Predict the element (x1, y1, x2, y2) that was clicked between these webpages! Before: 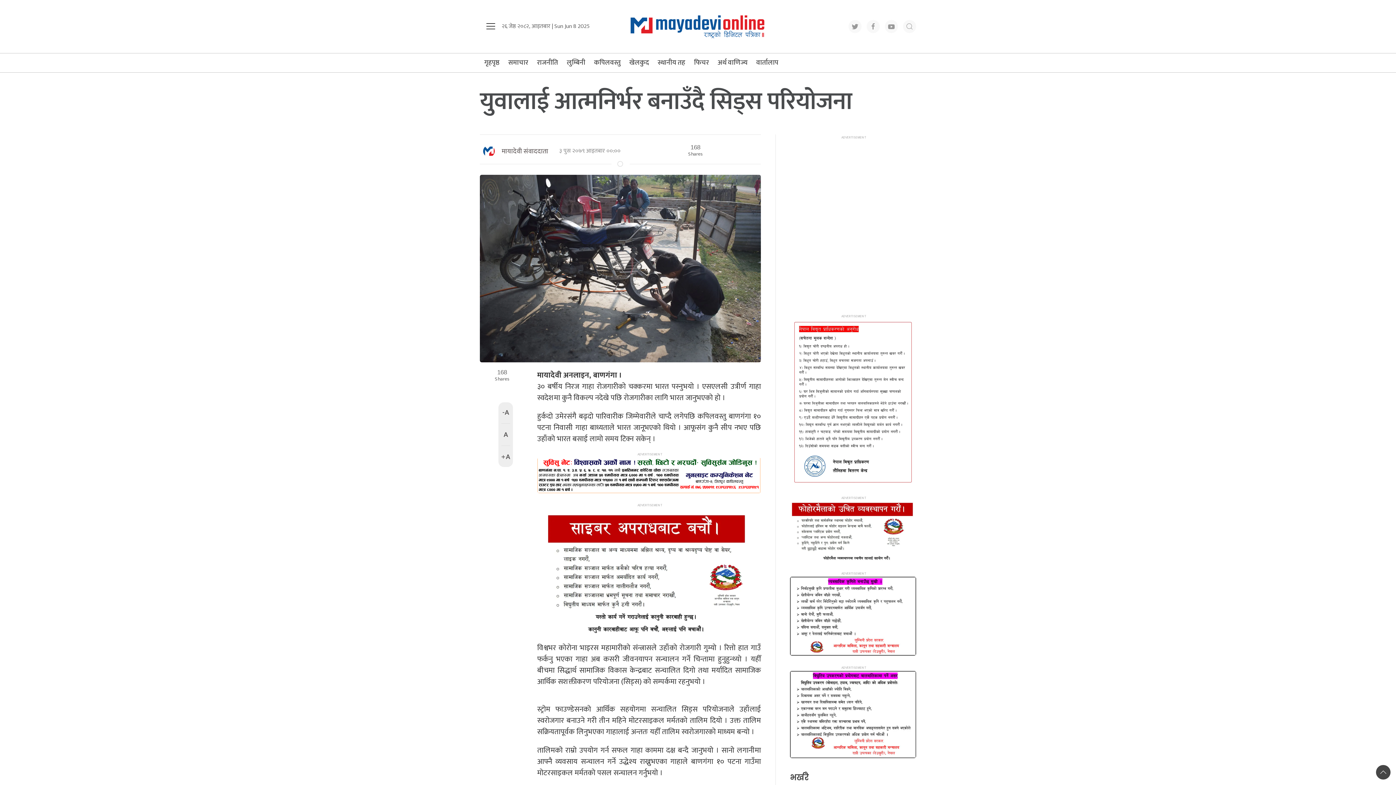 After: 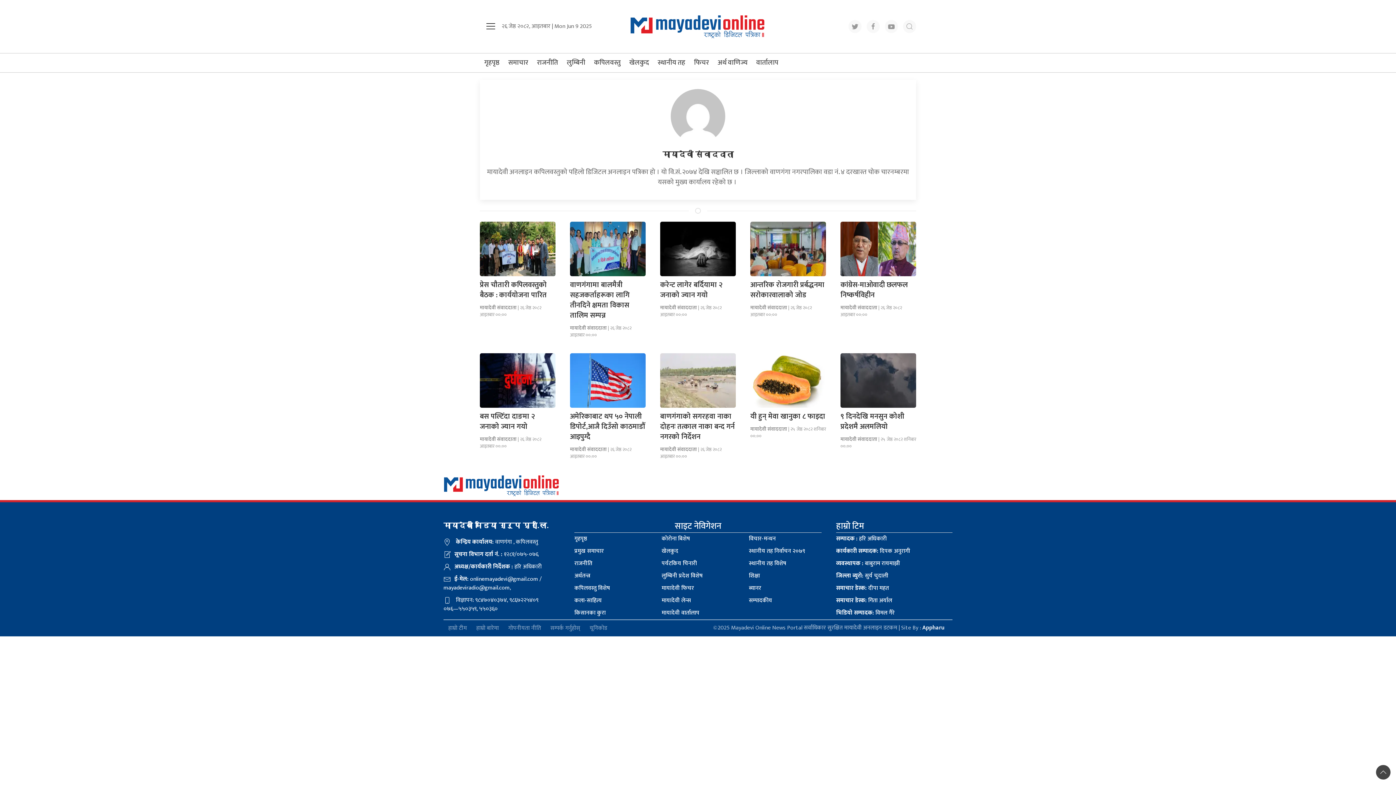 Action: label: मायादेवी संवाददाता bbox: (501, 146, 548, 157)